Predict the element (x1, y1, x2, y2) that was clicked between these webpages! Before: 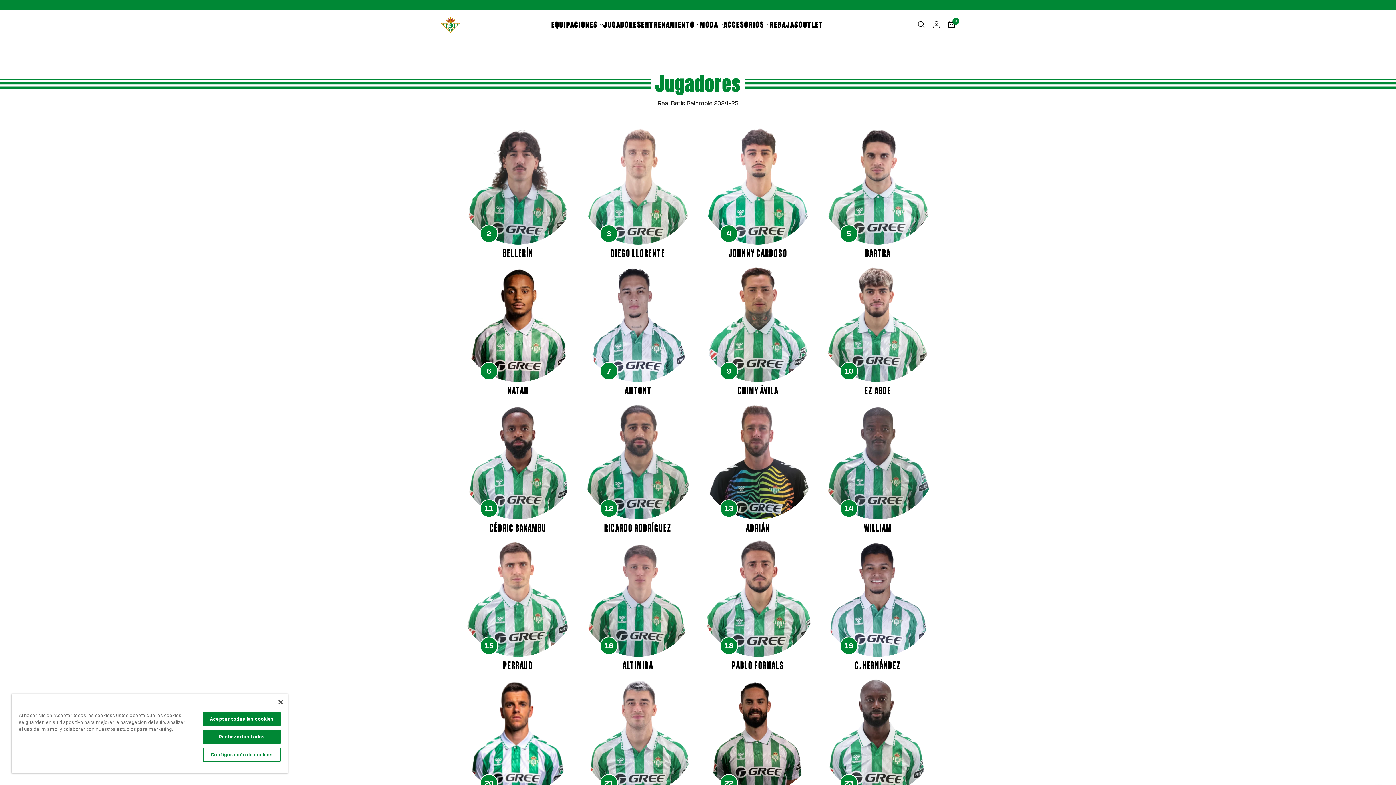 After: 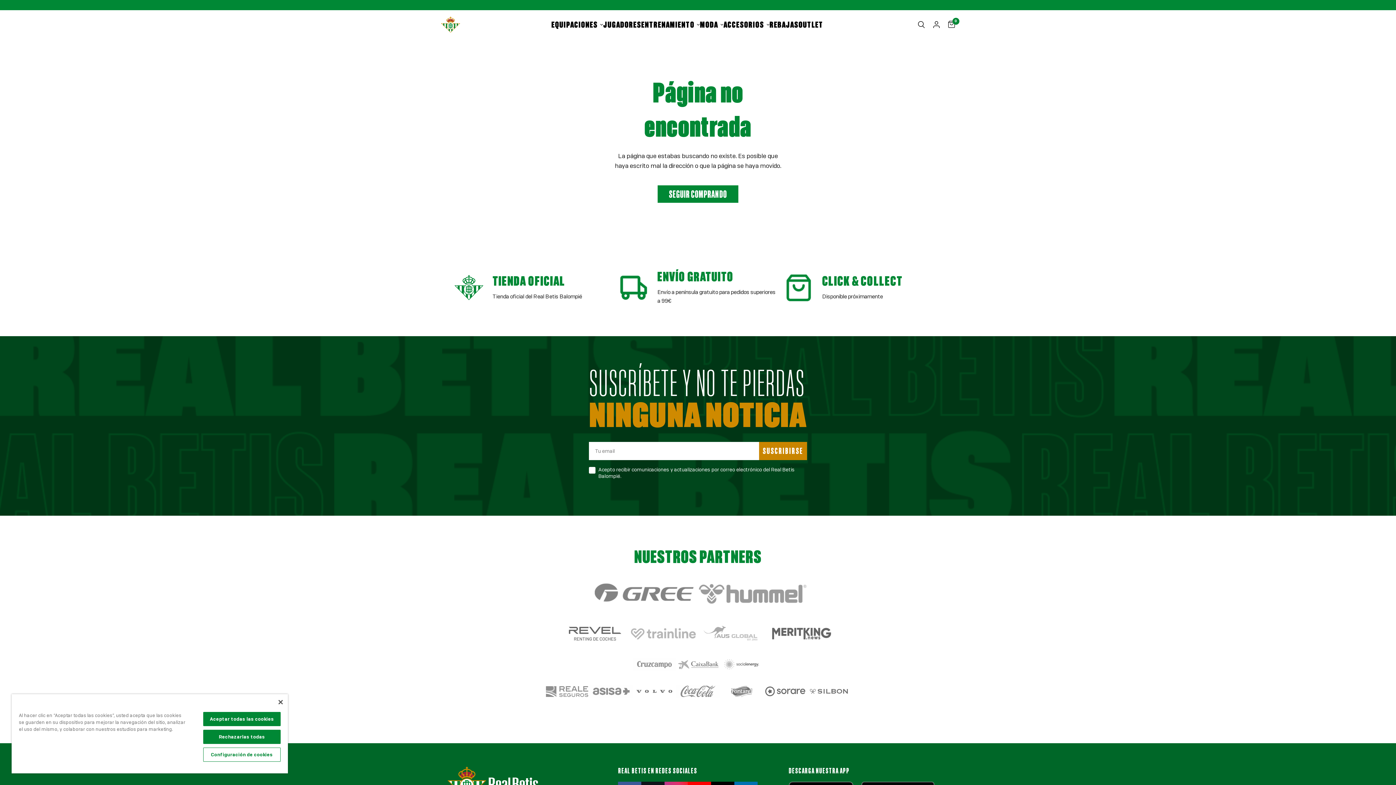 Action: bbox: (700, 678, 816, 794) label: 22